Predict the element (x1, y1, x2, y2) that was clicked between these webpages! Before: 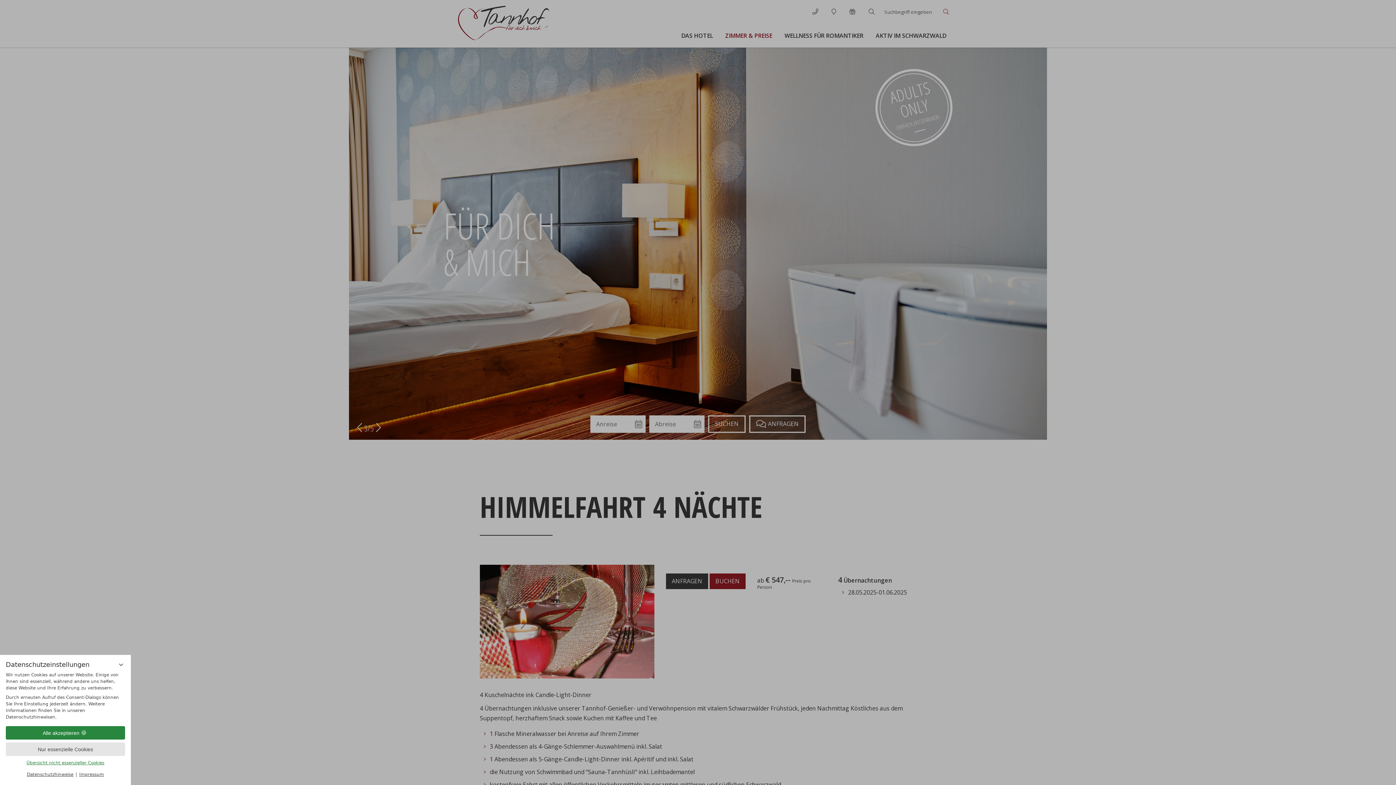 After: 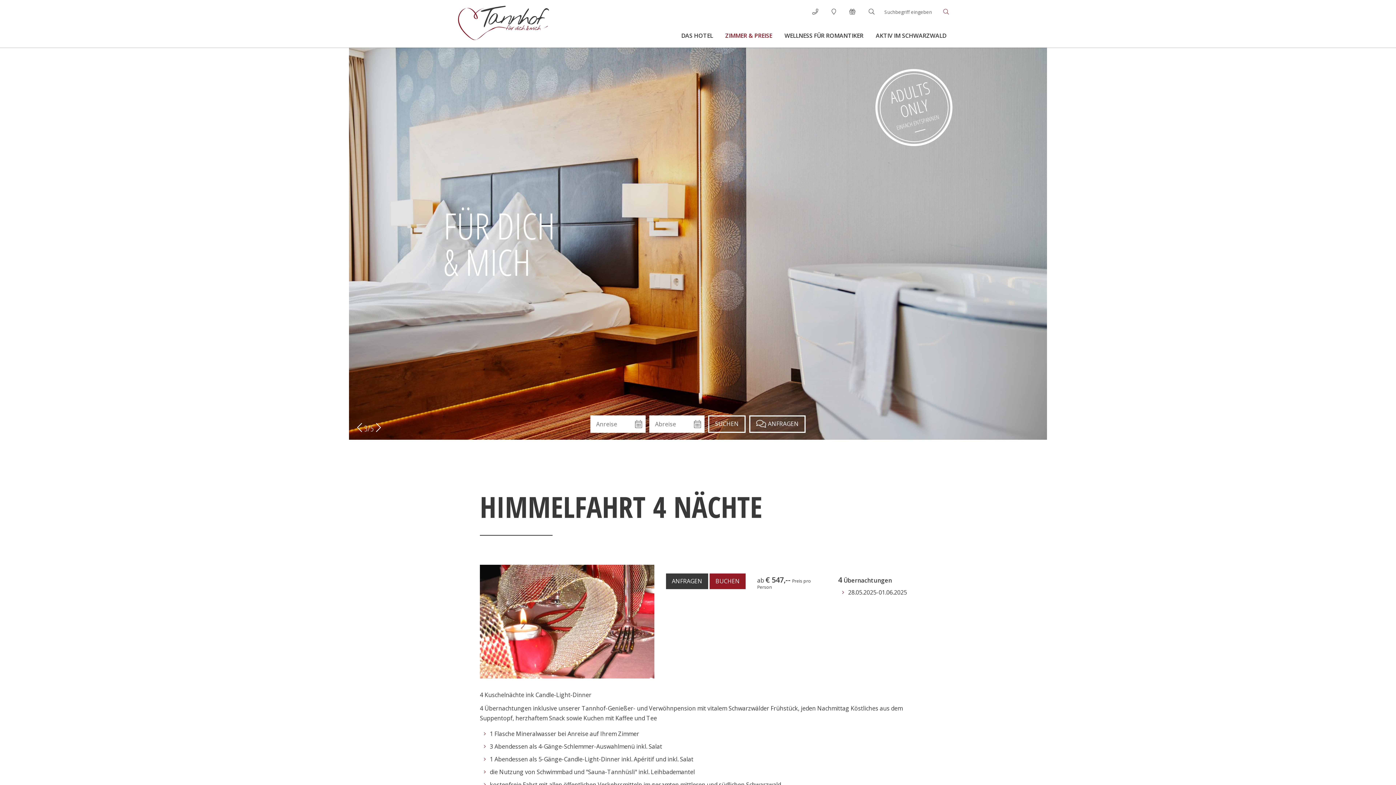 Action: label: Alle akzeptieren bbox: (5, 726, 125, 740)